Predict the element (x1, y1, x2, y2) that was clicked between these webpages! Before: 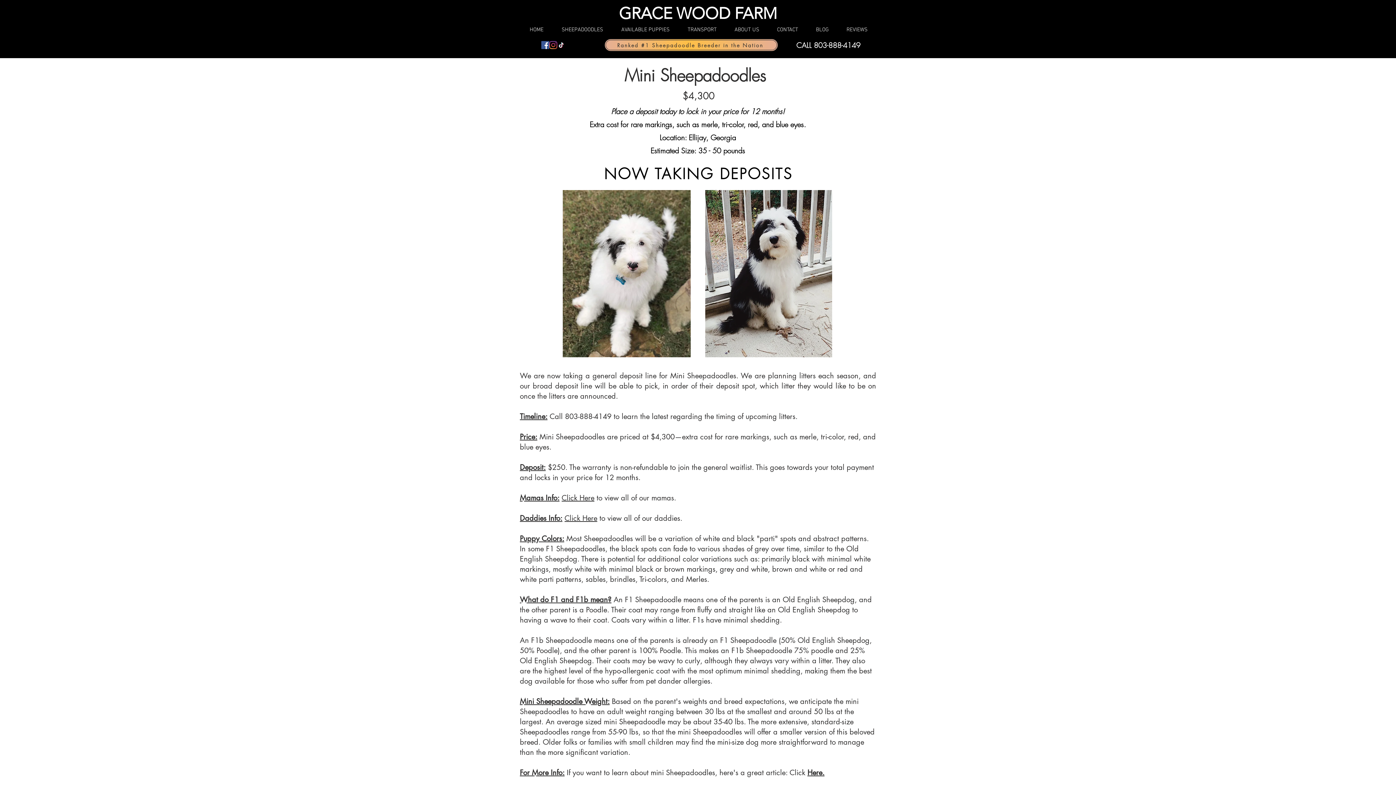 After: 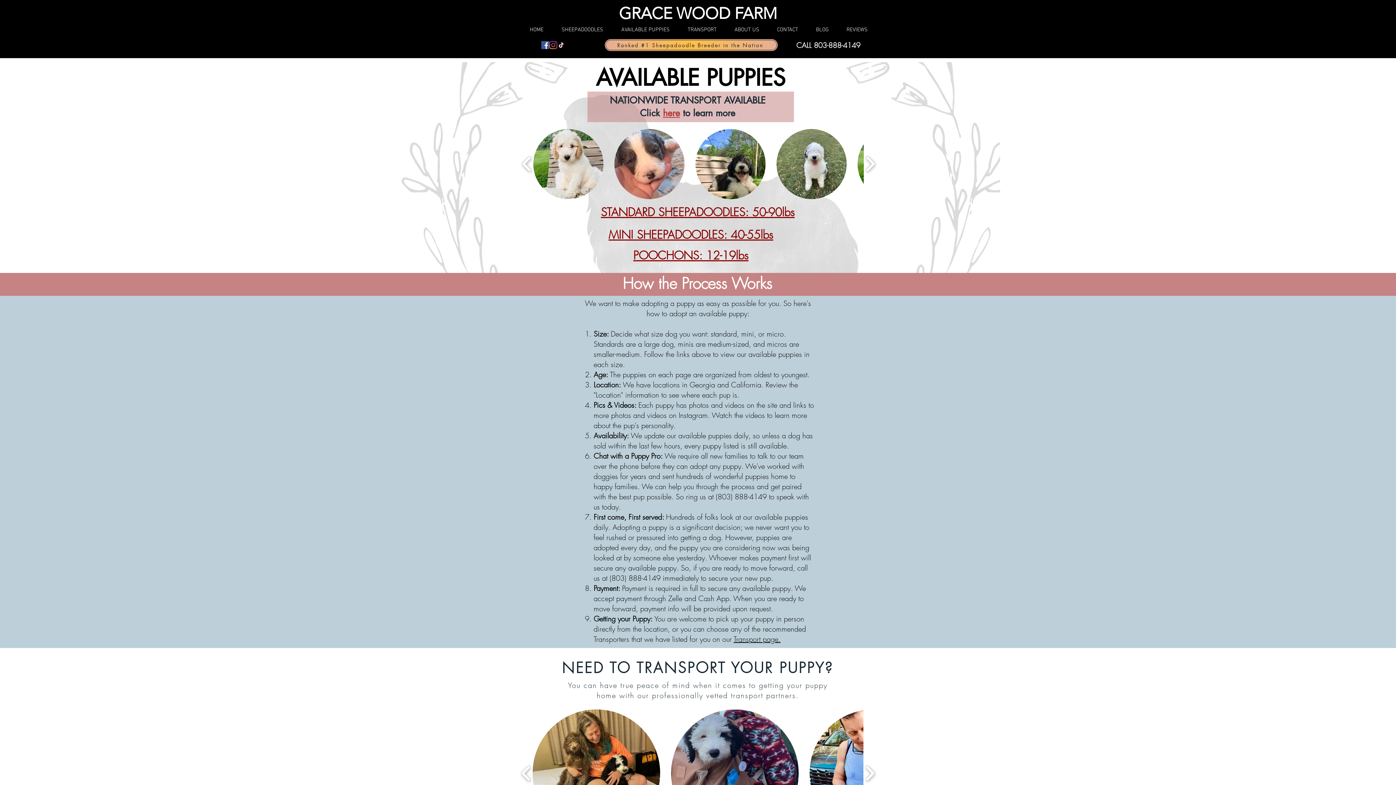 Action: bbox: (612, 25, 678, 34) label: AVAILABLE PUPPIES